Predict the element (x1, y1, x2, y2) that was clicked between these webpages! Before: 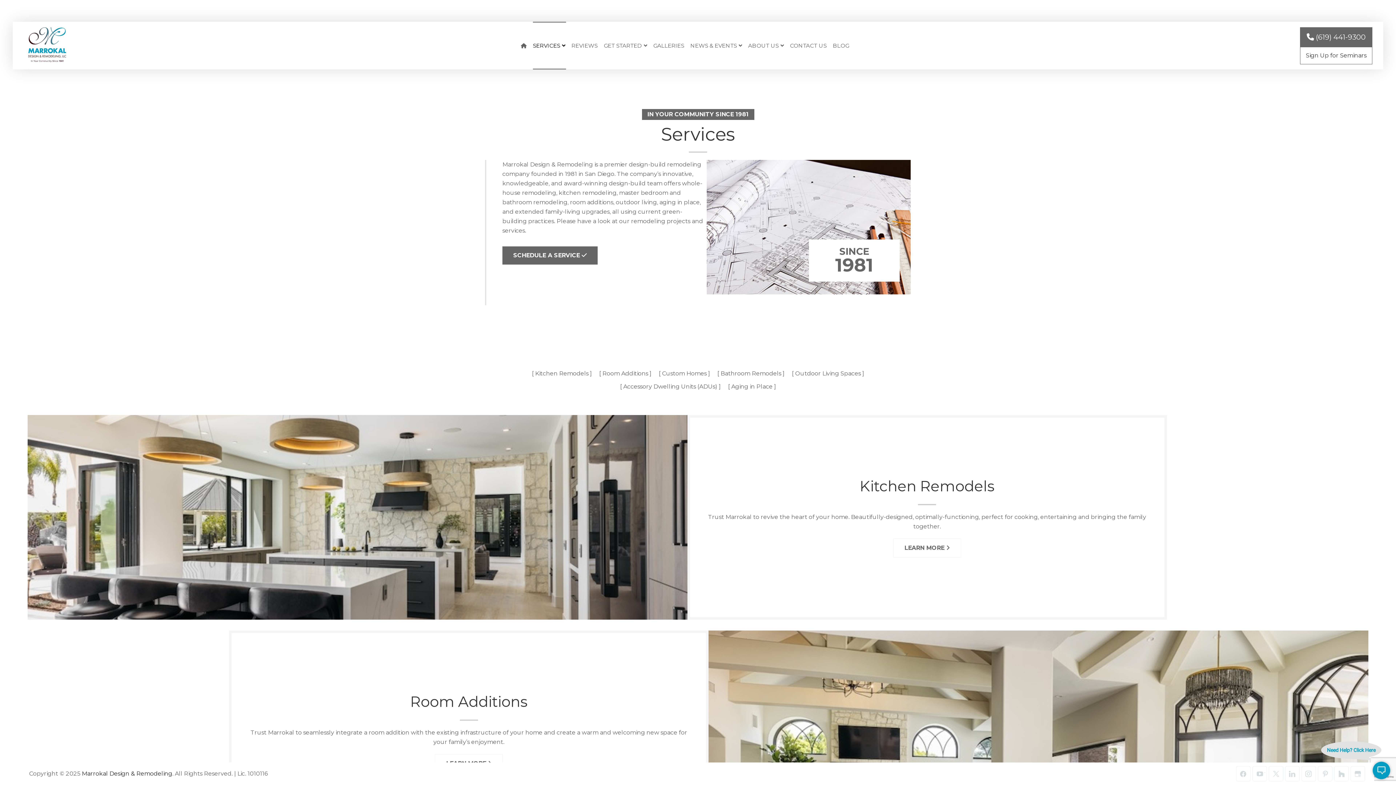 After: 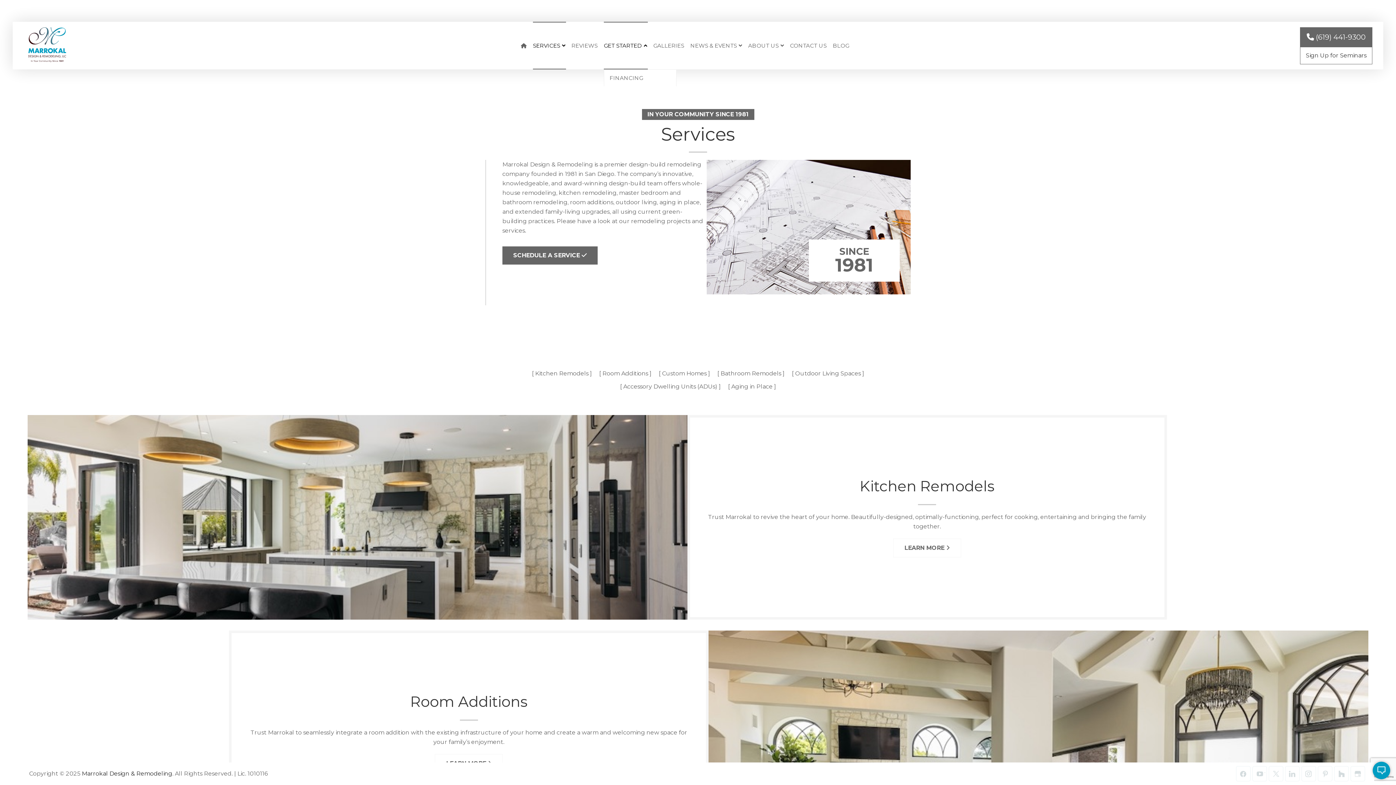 Action: bbox: (604, 21, 648, 69) label: GET STARTED